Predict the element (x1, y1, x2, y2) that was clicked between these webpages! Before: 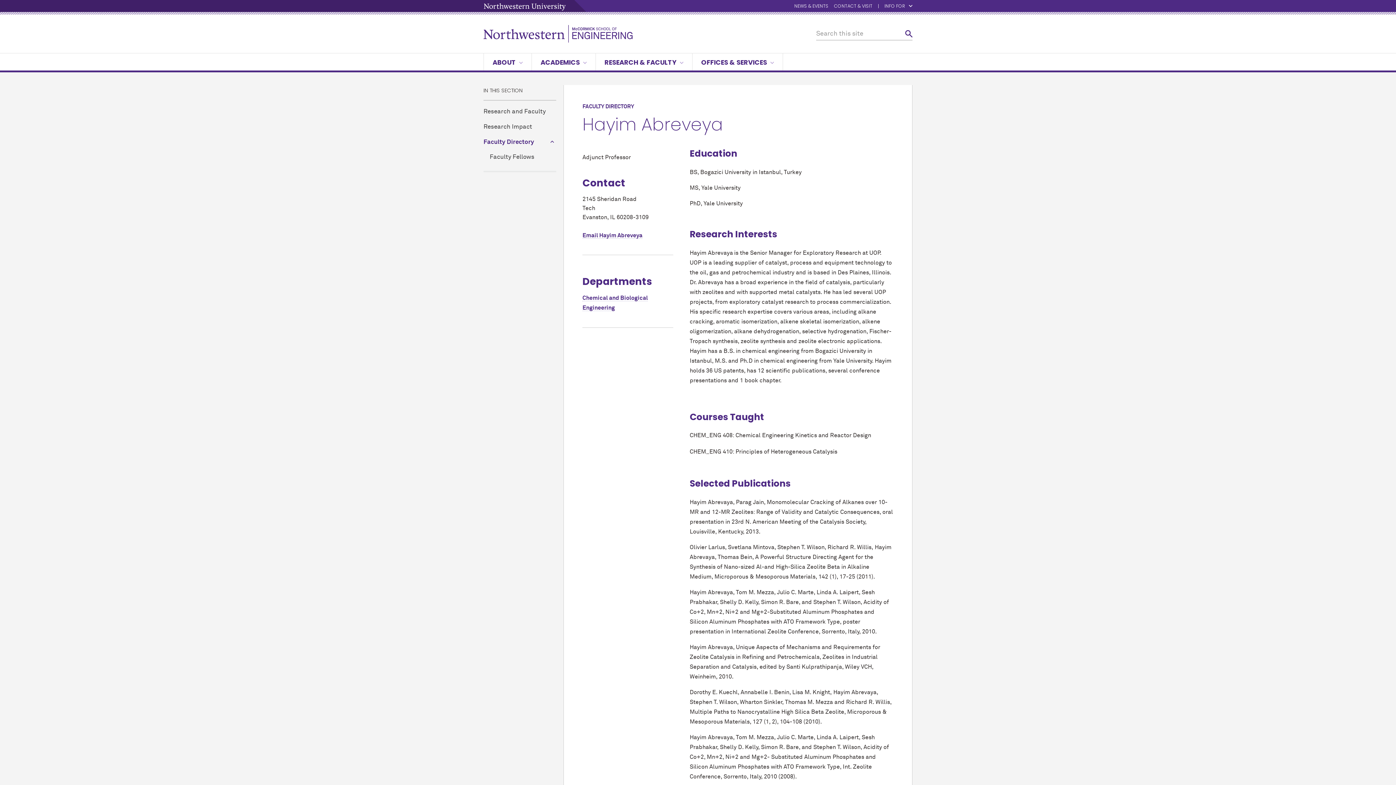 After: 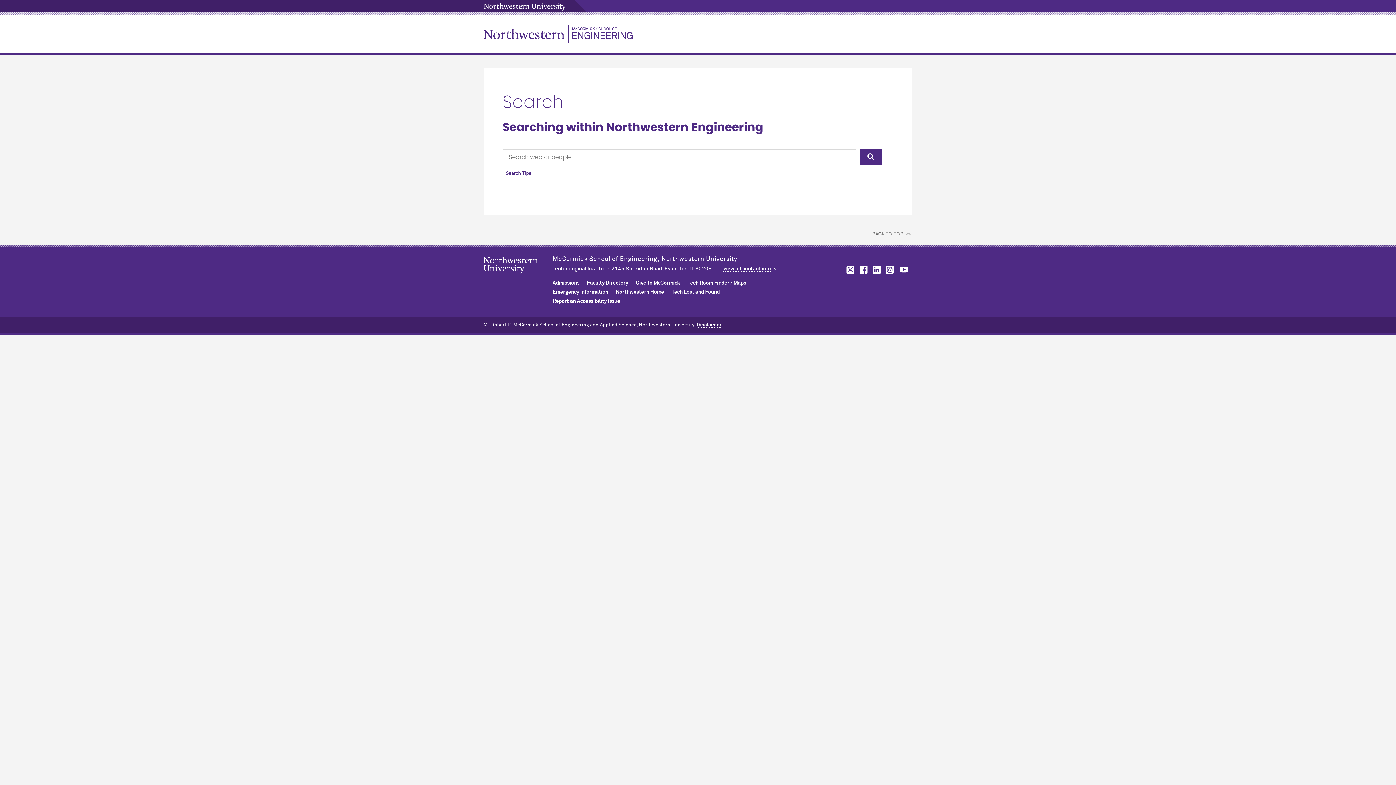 Action: label: Search bbox: (905, 27, 912, 40)